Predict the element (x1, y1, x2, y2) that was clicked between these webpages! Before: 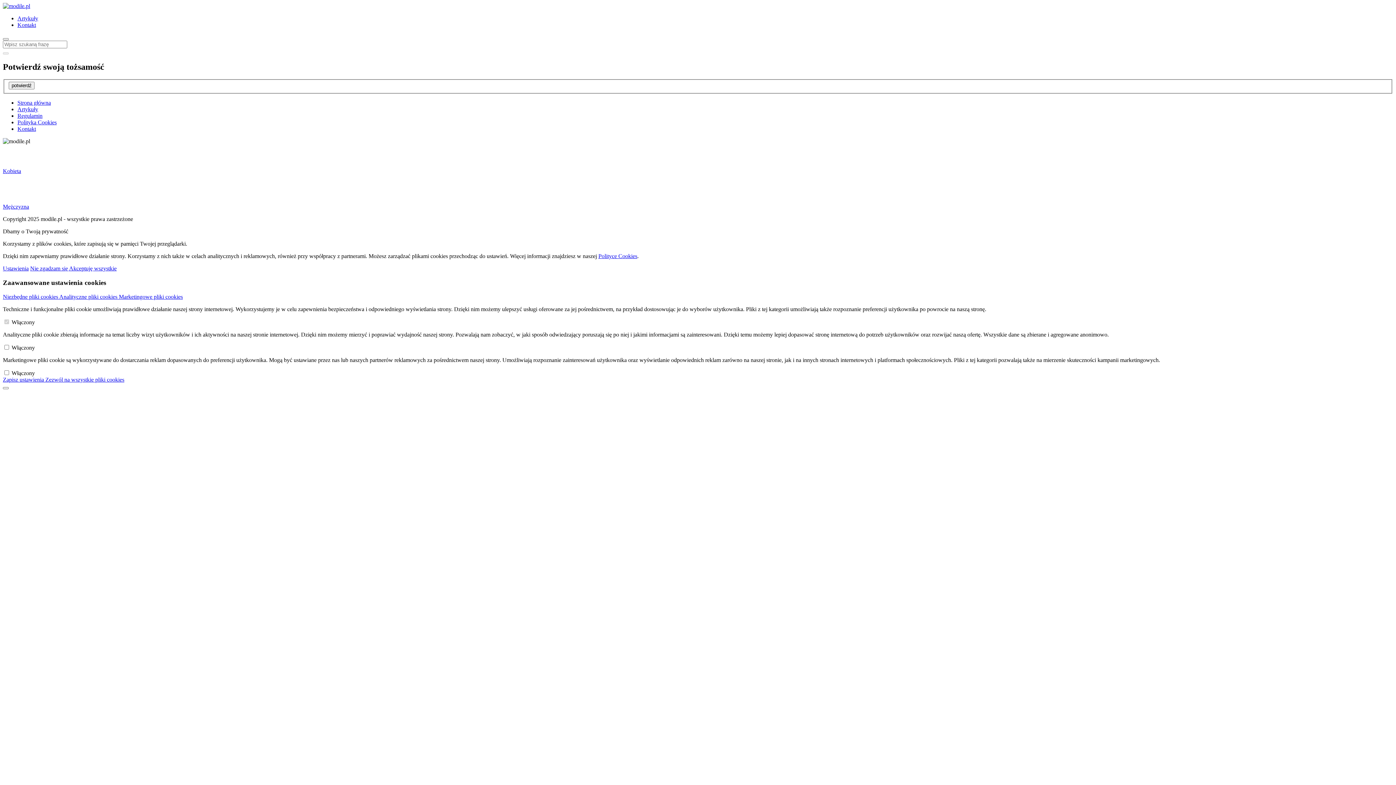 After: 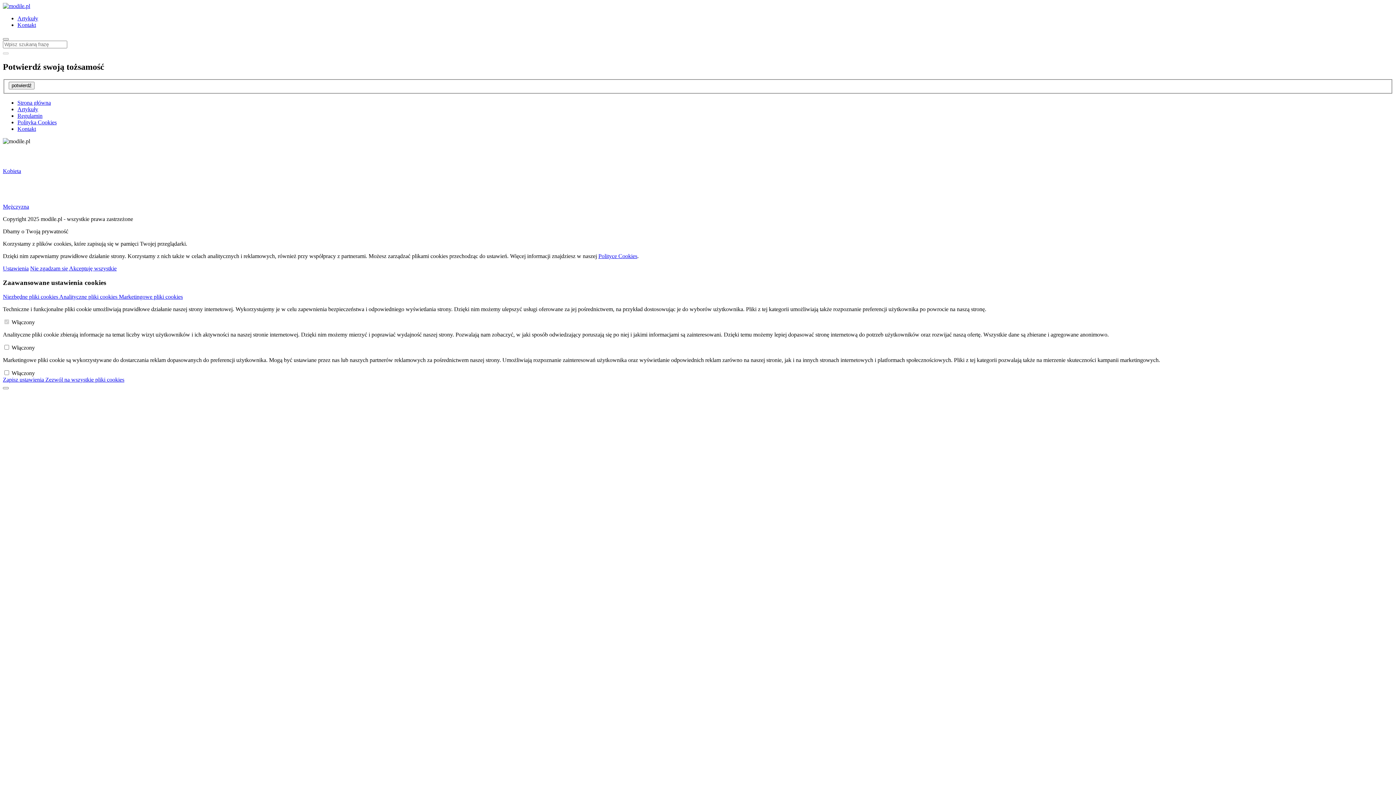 Action: label: Strona główna bbox: (17, 99, 50, 105)